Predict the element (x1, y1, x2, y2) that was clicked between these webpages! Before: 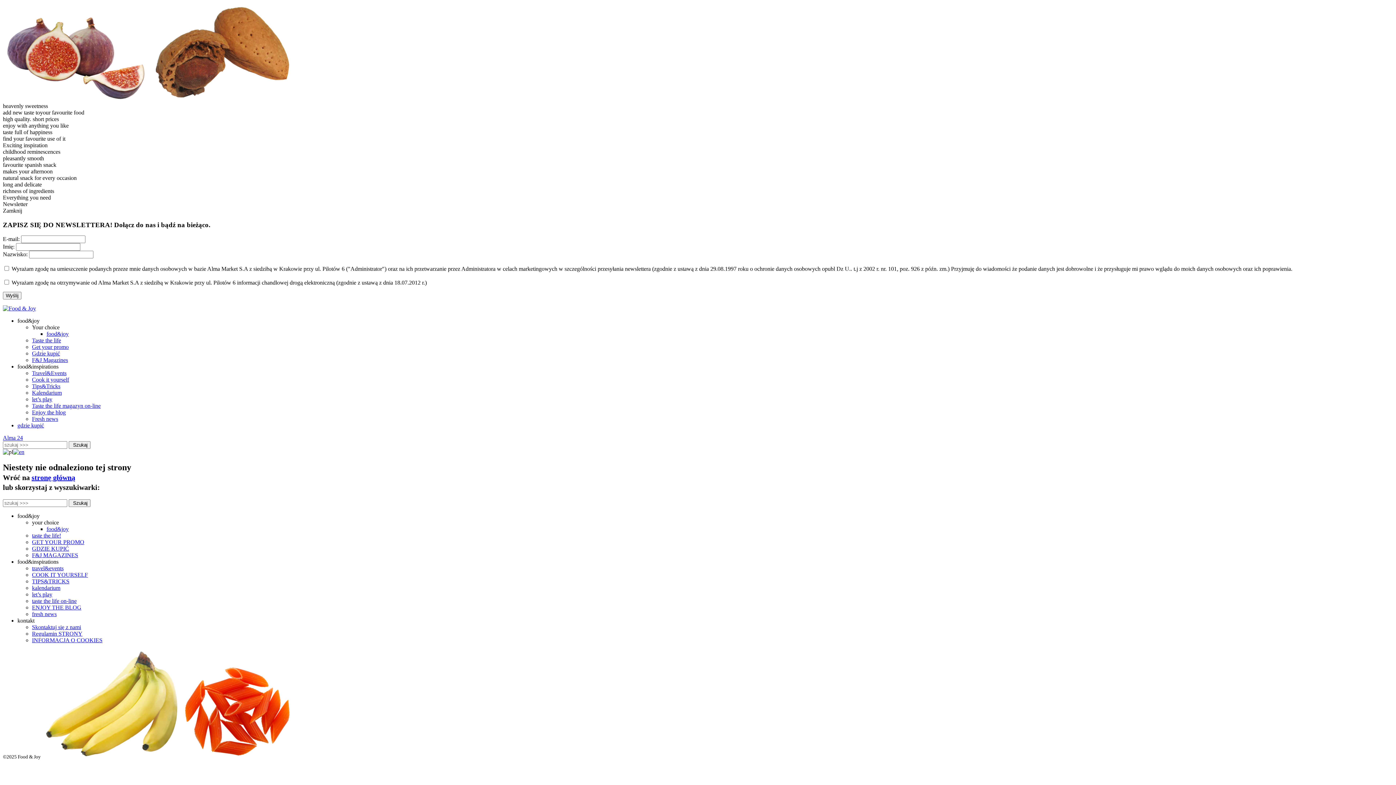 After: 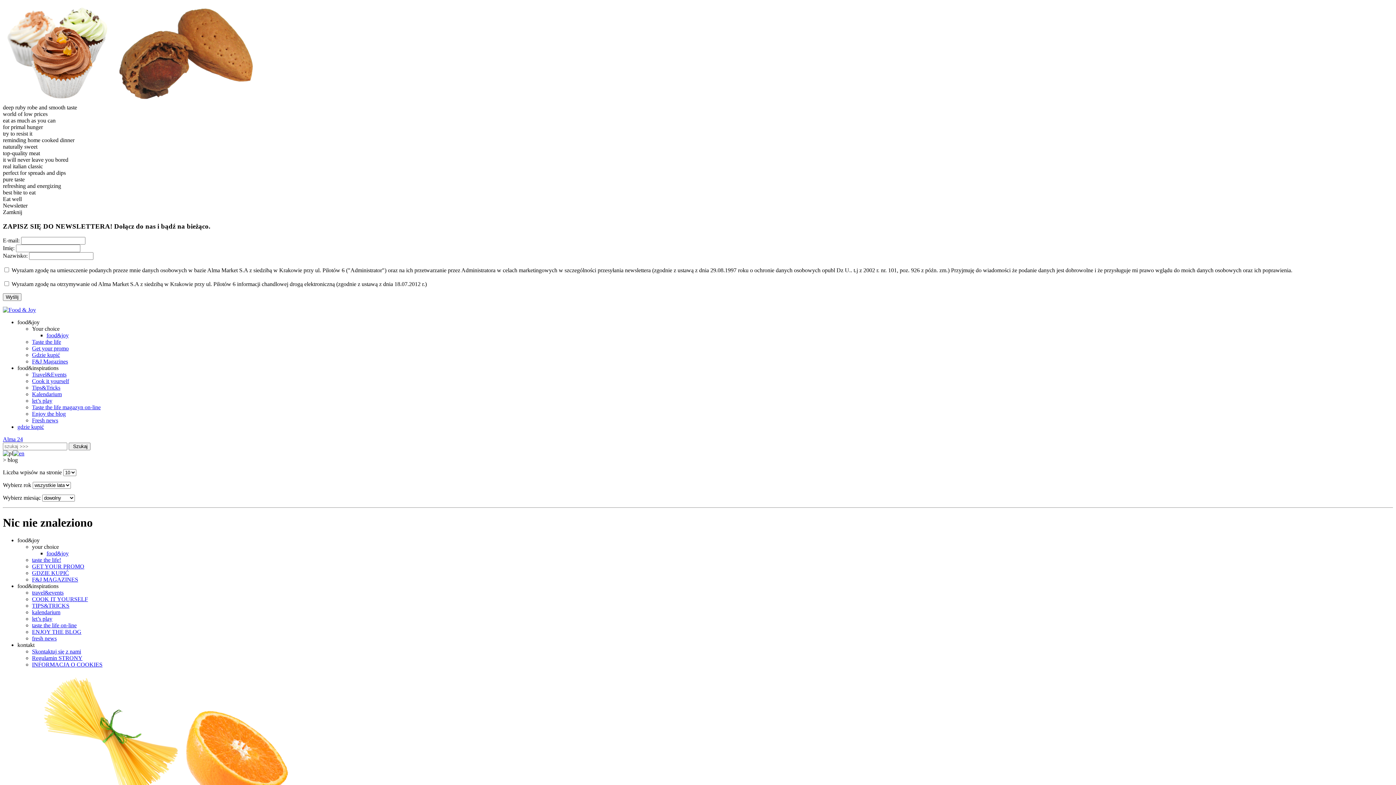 Action: label: ENJOY THE BLOG bbox: (32, 604, 81, 611)